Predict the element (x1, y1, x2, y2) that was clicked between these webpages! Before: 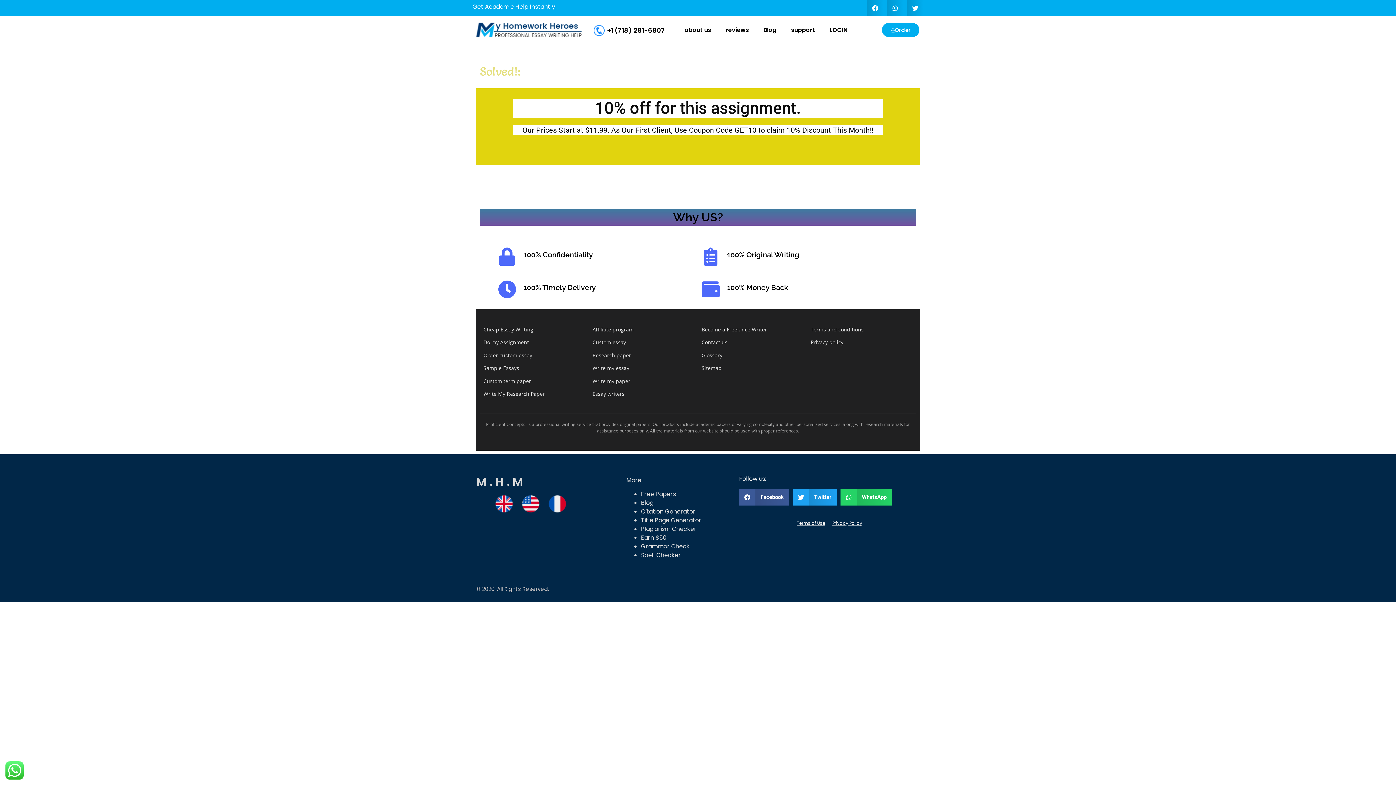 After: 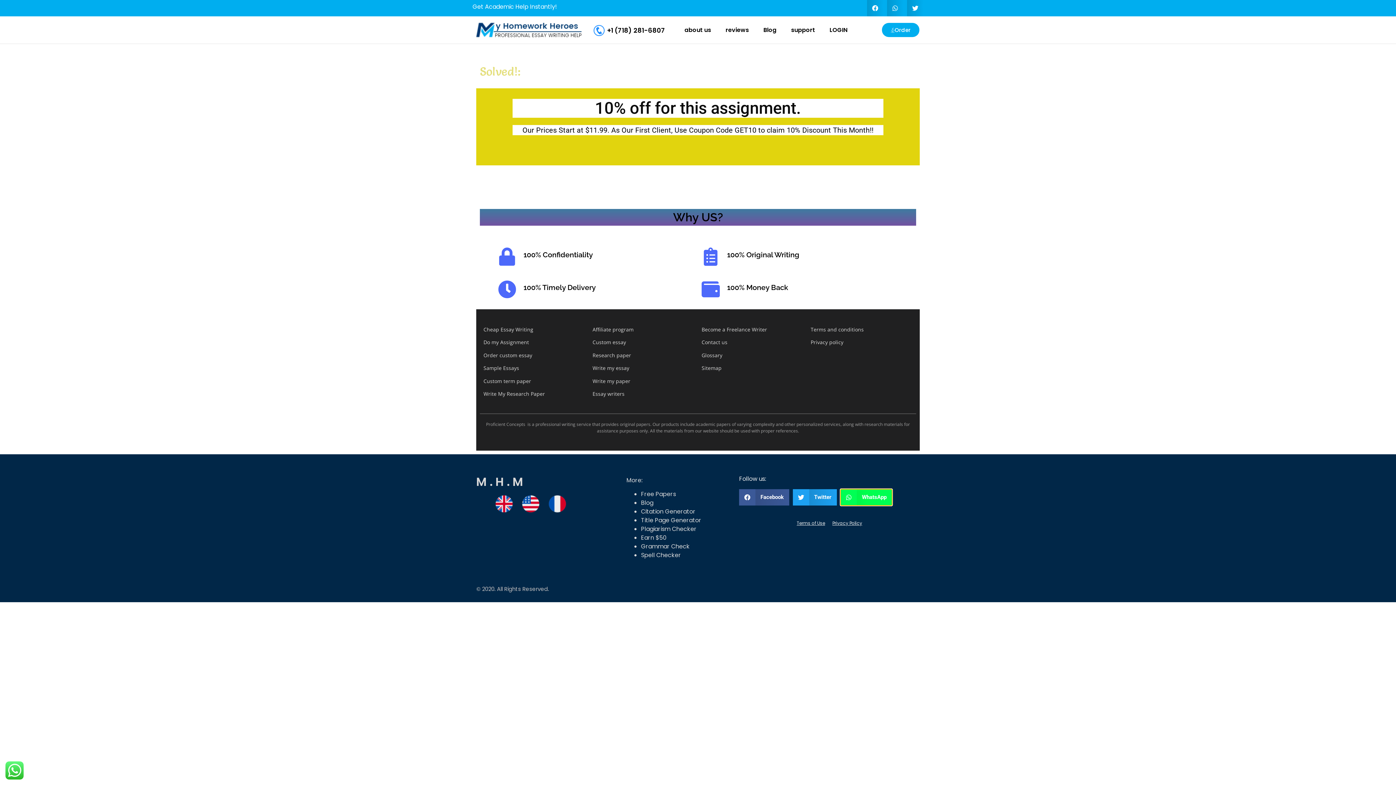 Action: label: Share on whatsapp bbox: (840, 489, 892, 505)